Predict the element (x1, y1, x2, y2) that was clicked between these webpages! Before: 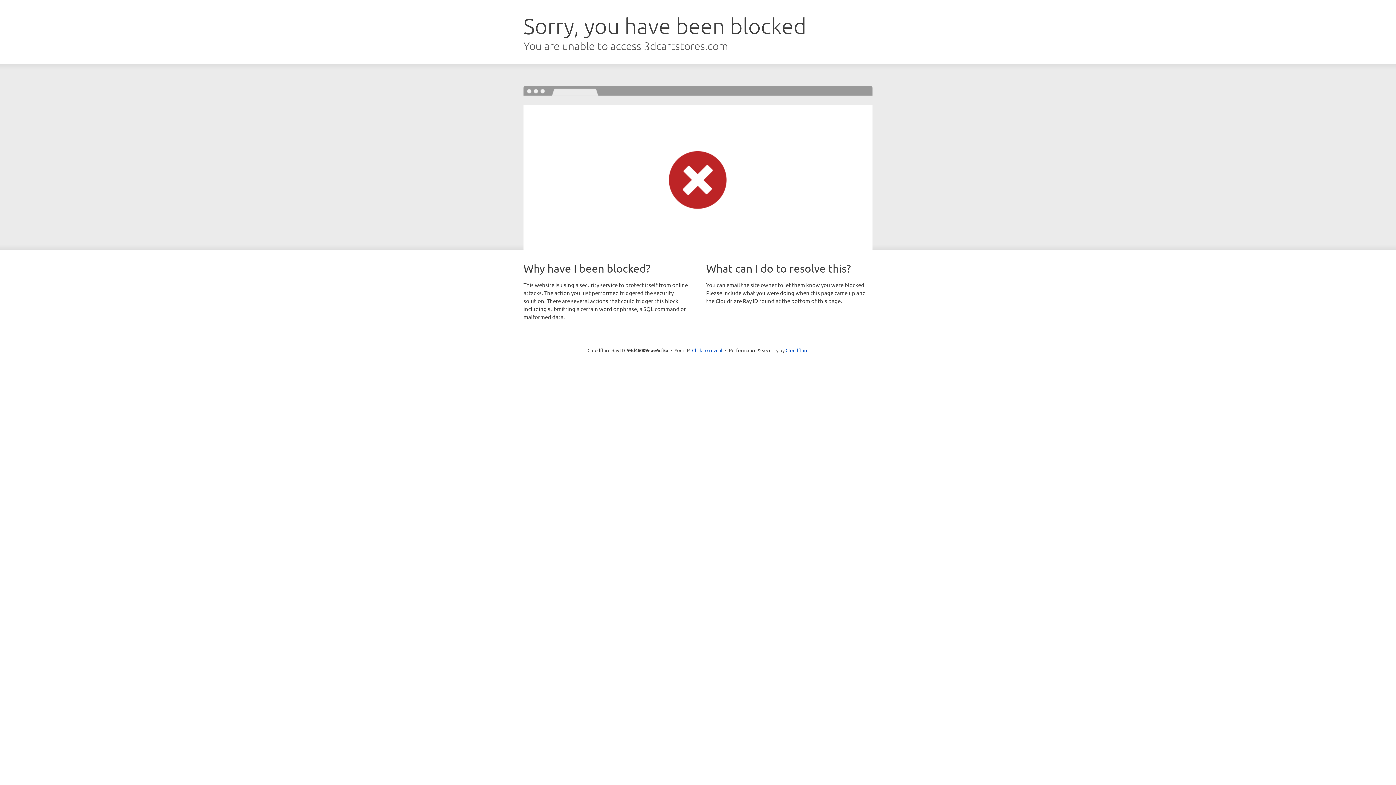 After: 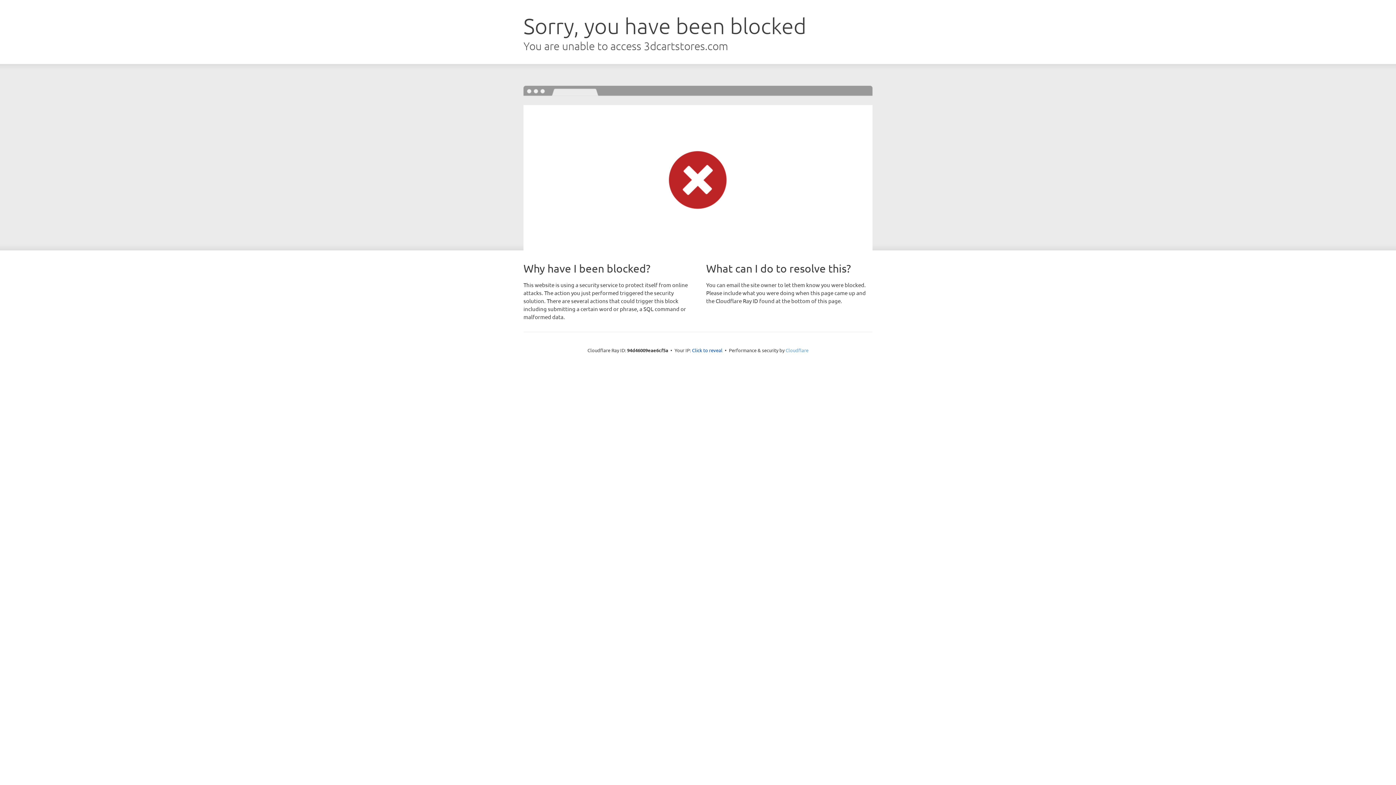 Action: label: Cloudflare bbox: (785, 347, 808, 353)